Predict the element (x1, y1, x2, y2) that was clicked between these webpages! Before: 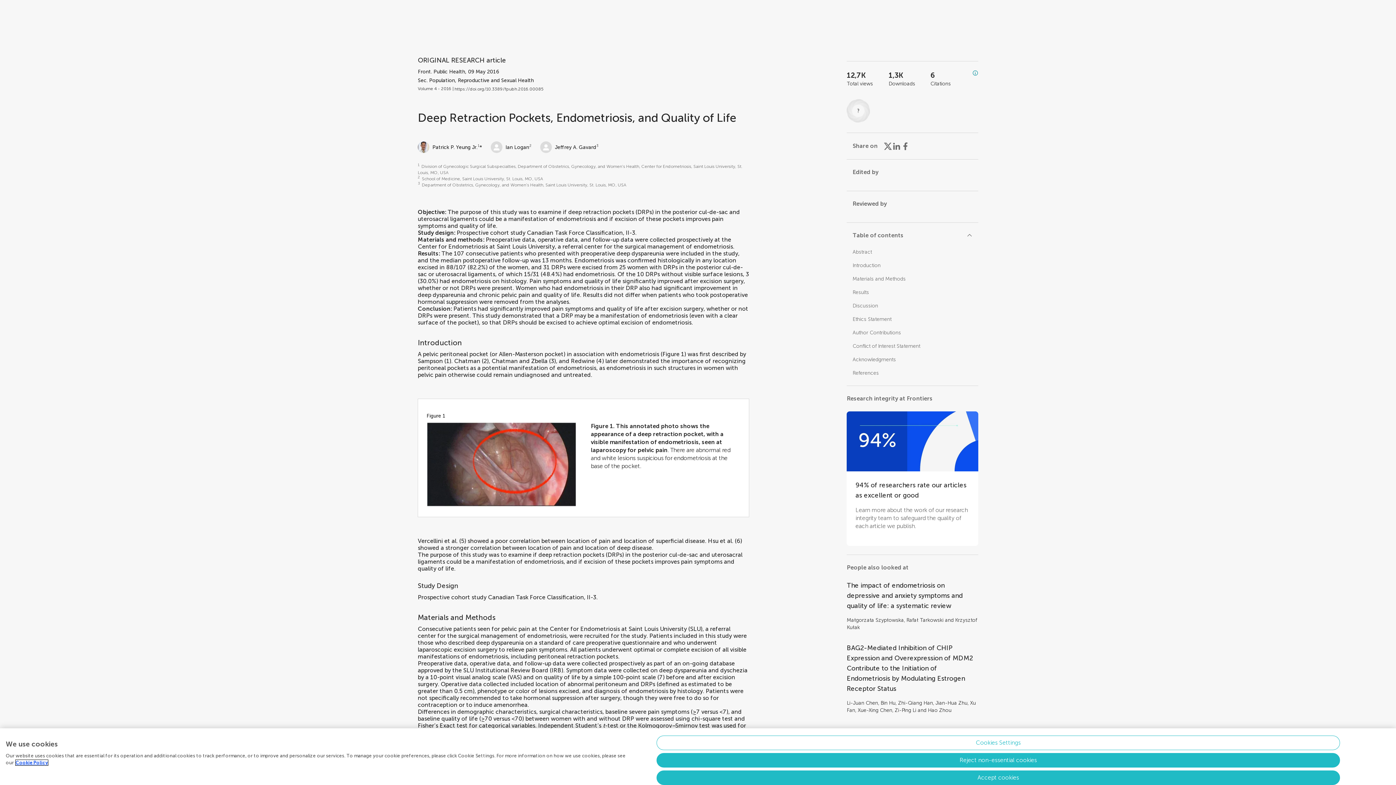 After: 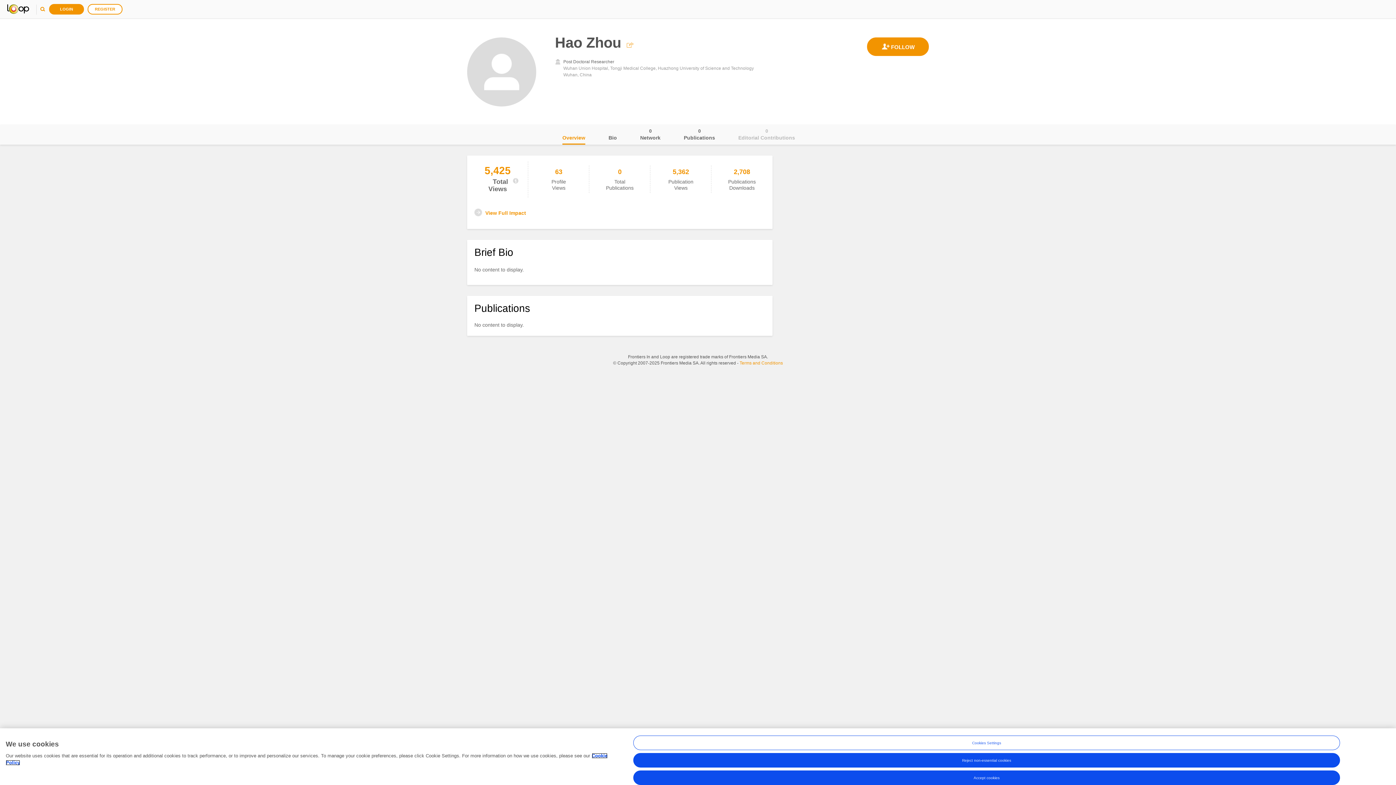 Action: label: Hao Zhou bbox: (928, 707, 951, 713)